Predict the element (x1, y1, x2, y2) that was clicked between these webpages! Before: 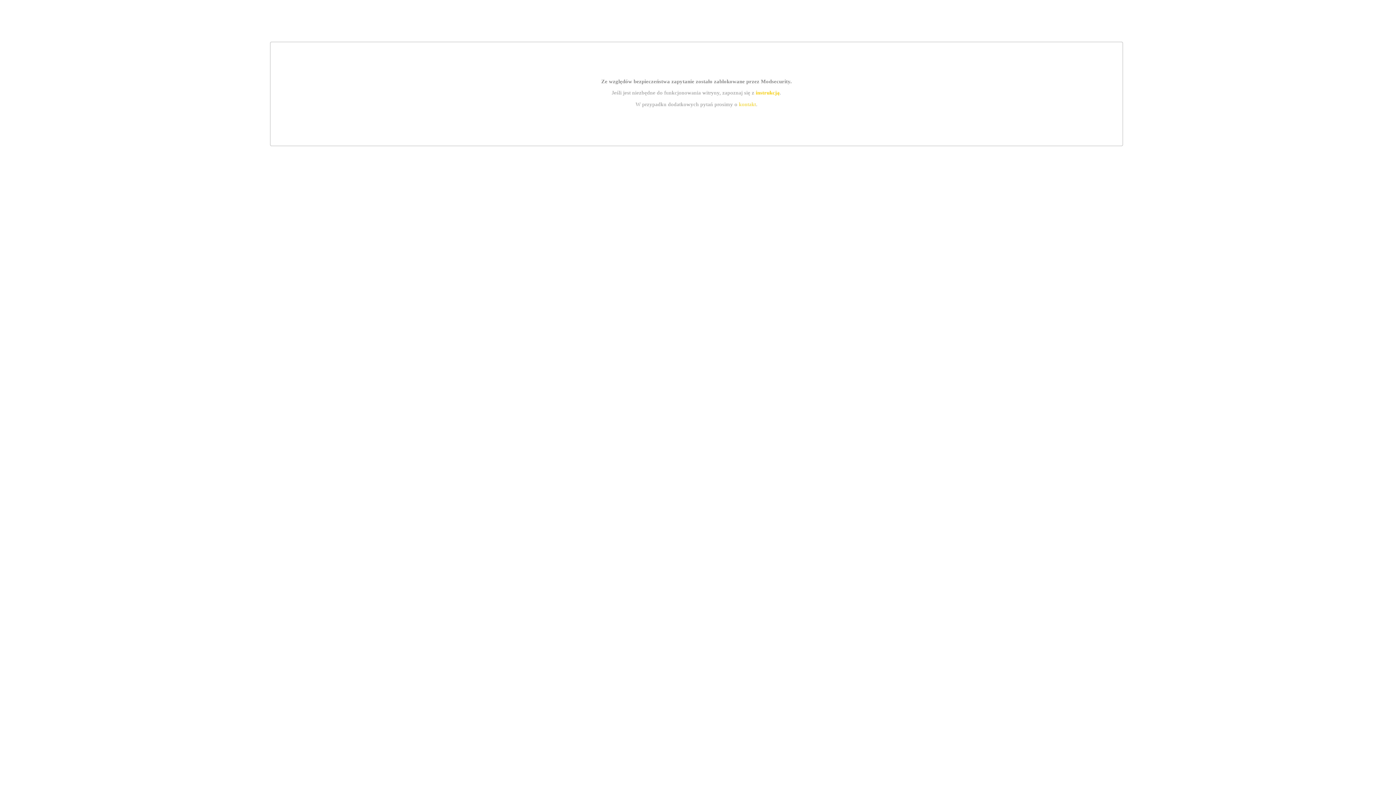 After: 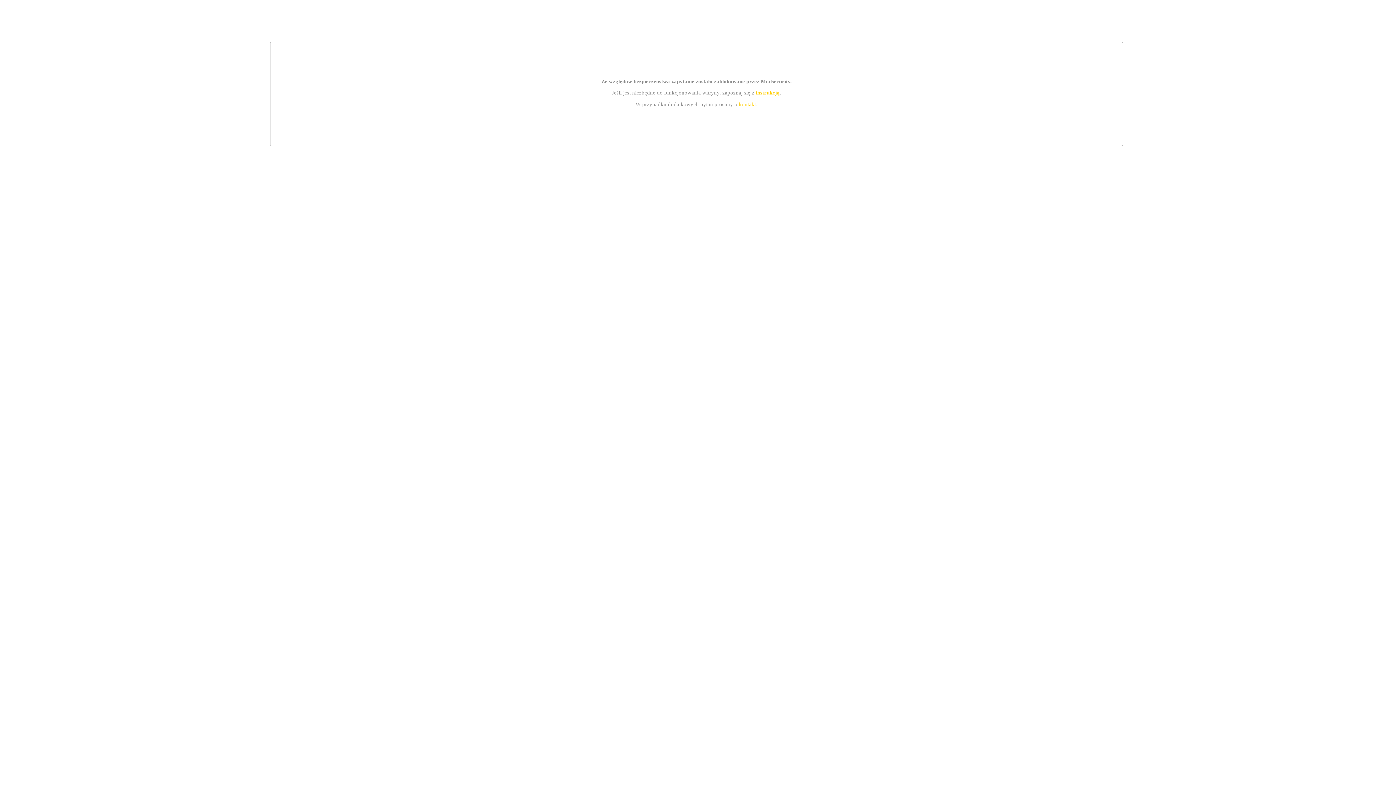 Action: bbox: (739, 101, 756, 107) label: kontakt